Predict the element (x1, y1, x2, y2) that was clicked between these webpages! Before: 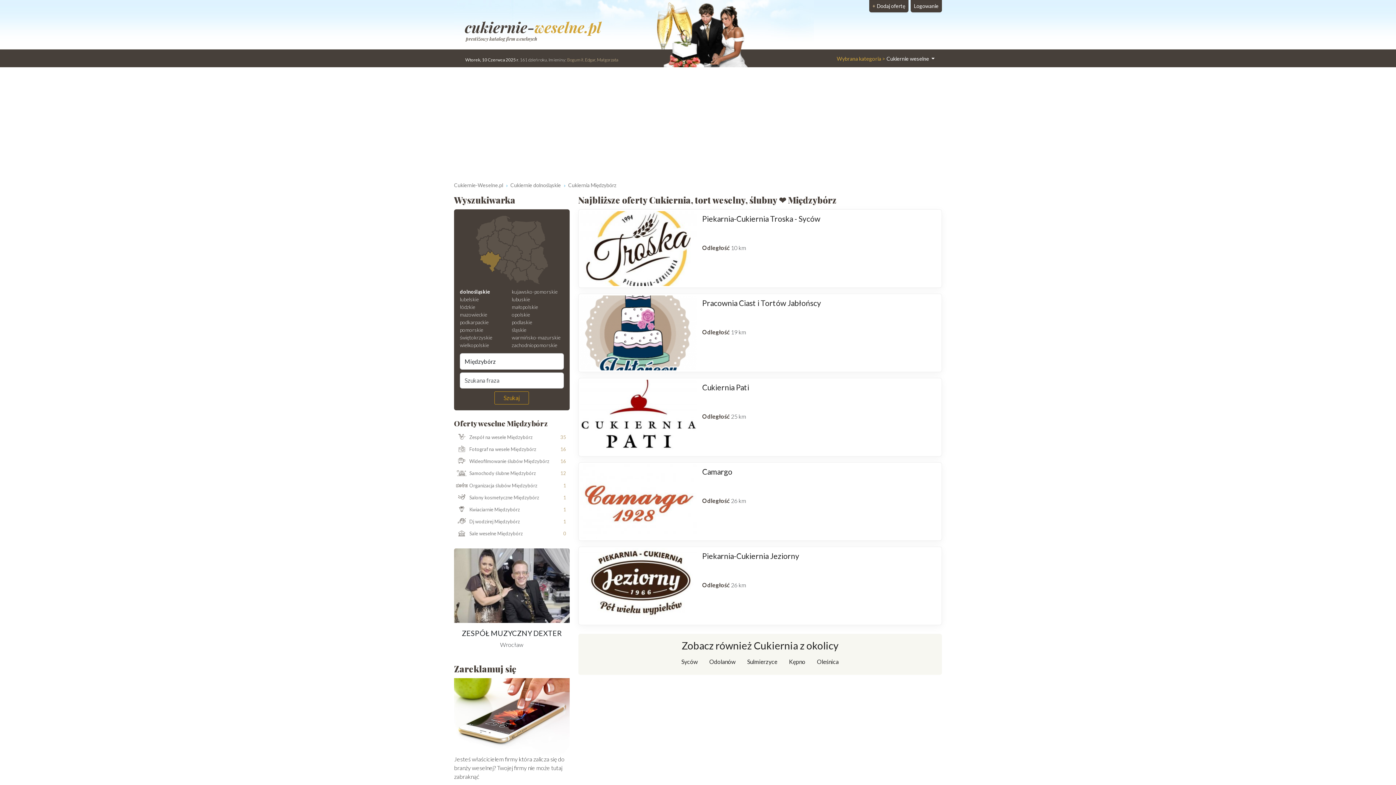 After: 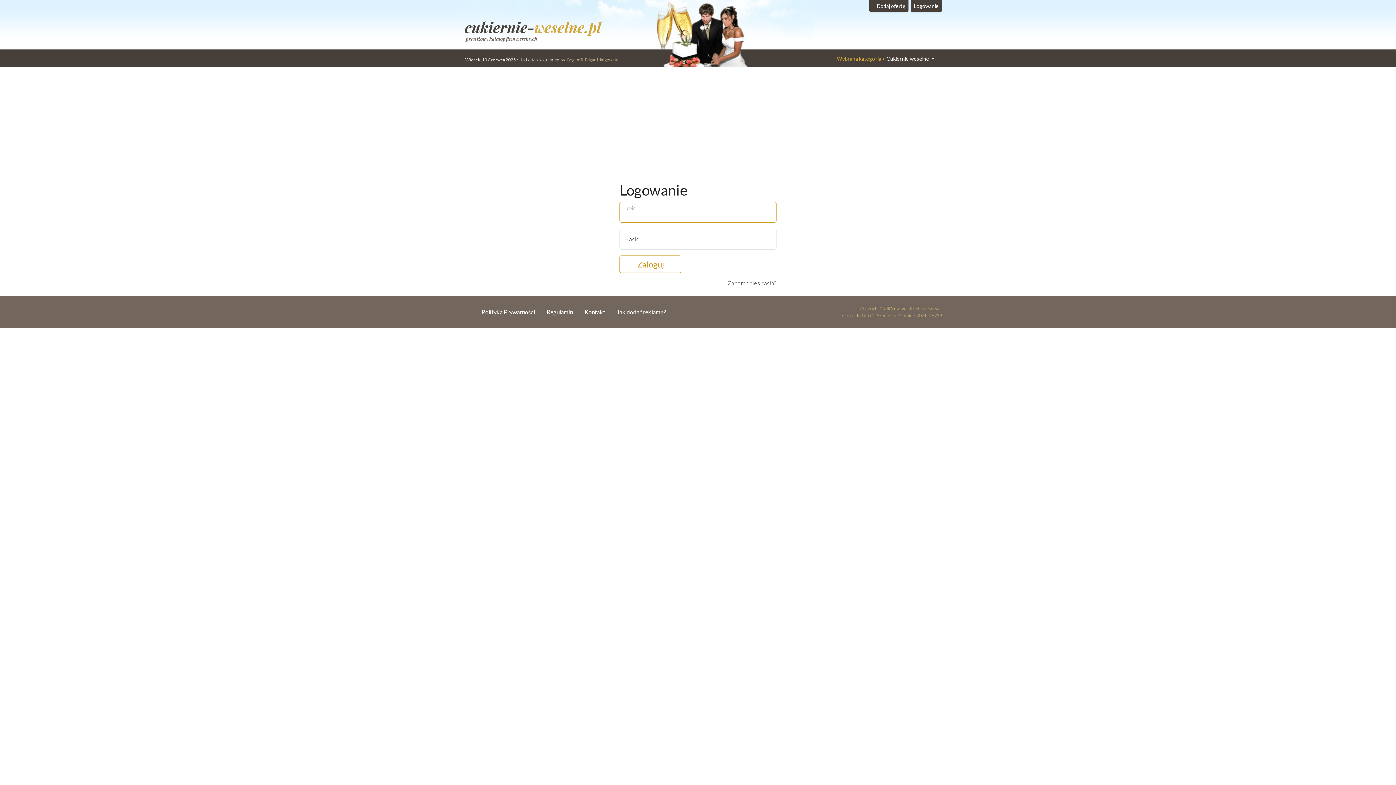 Action: bbox: (910, 0, 942, 12) label: Logowanie